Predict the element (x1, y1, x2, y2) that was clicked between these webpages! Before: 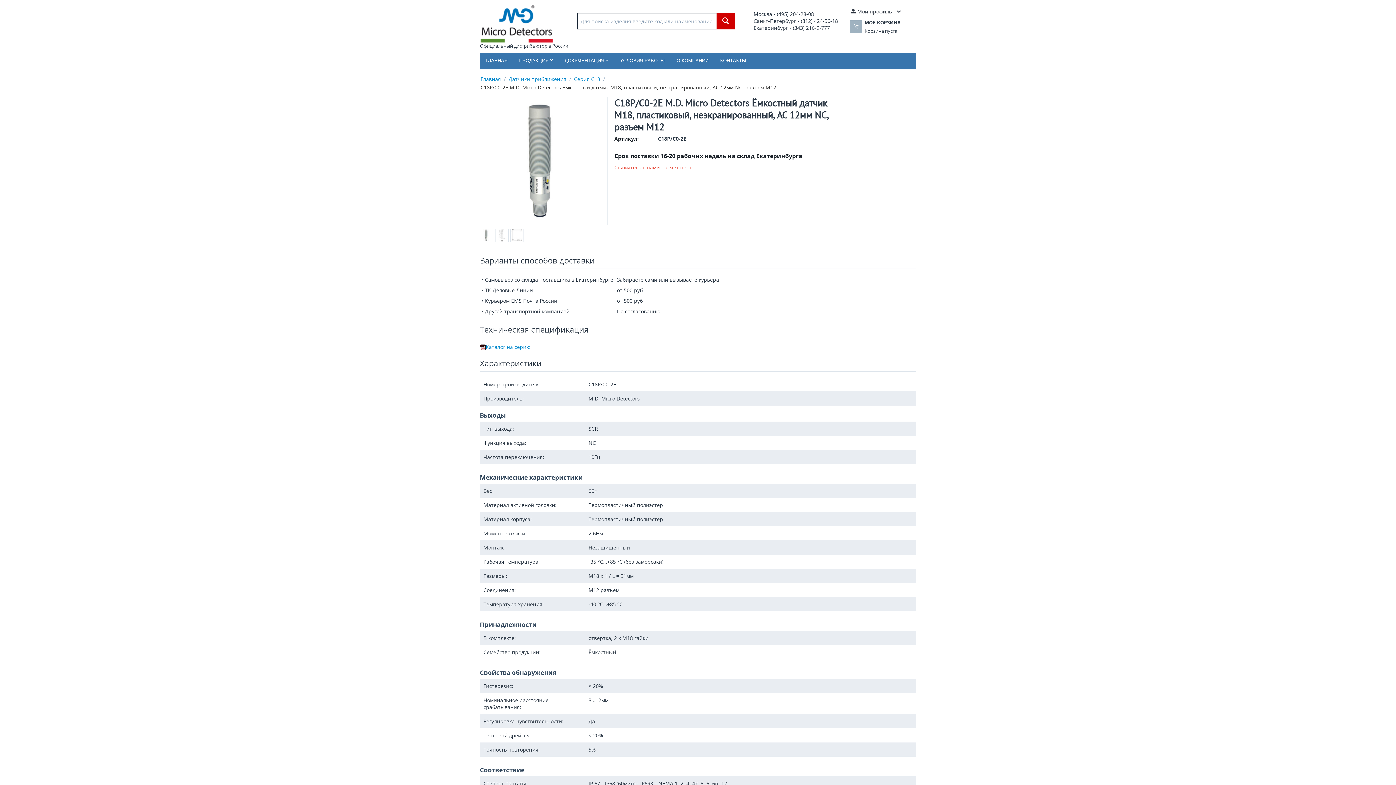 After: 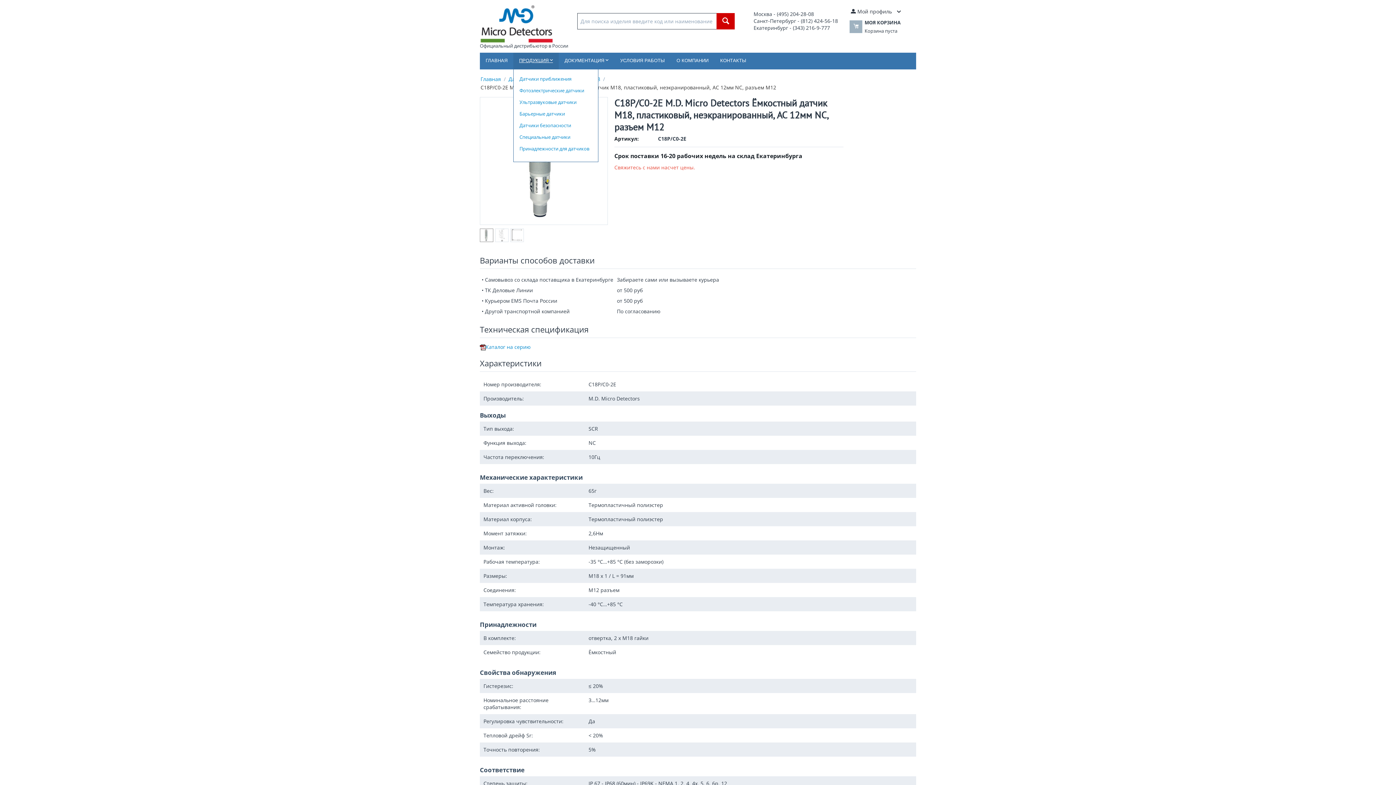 Action: label: ПРОДУКЦИЯ  bbox: (513, 52, 558, 69)